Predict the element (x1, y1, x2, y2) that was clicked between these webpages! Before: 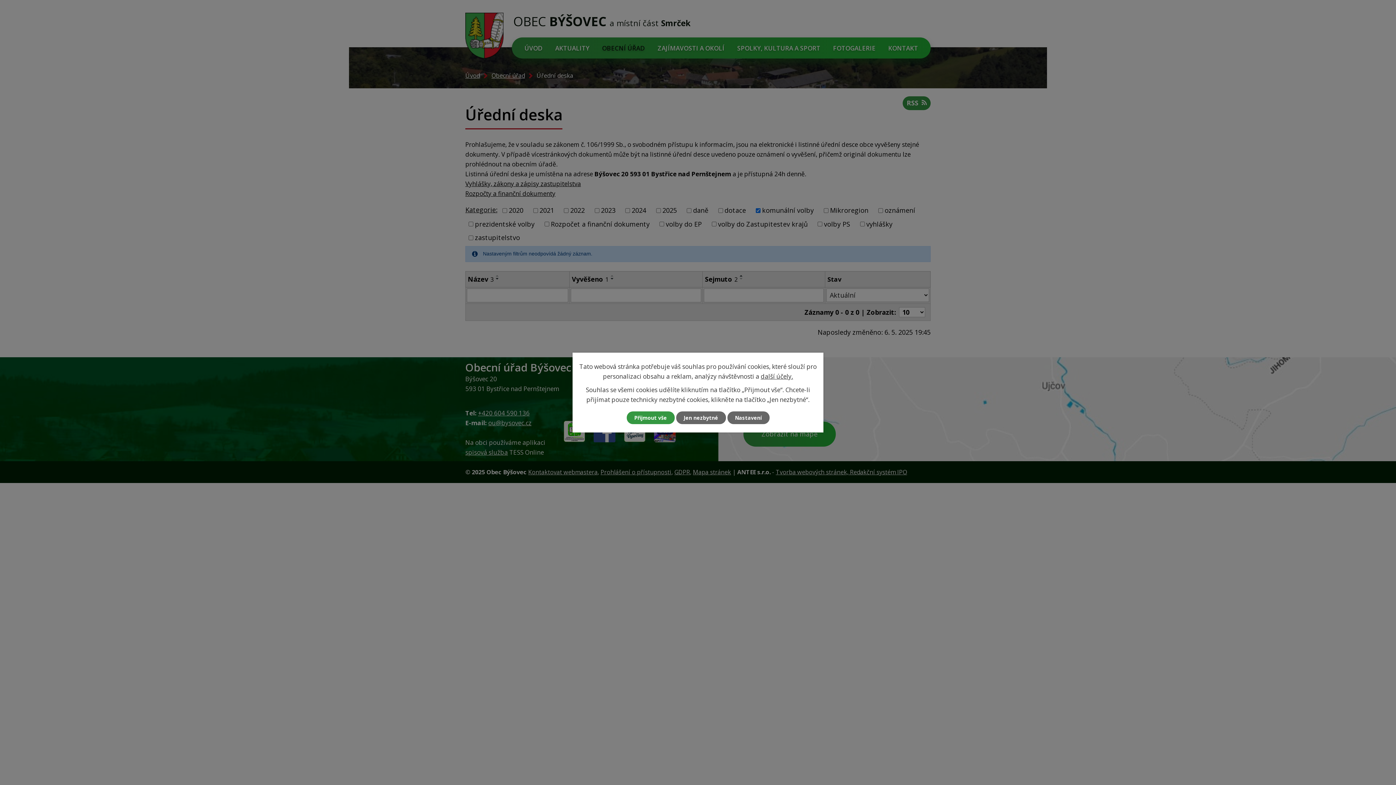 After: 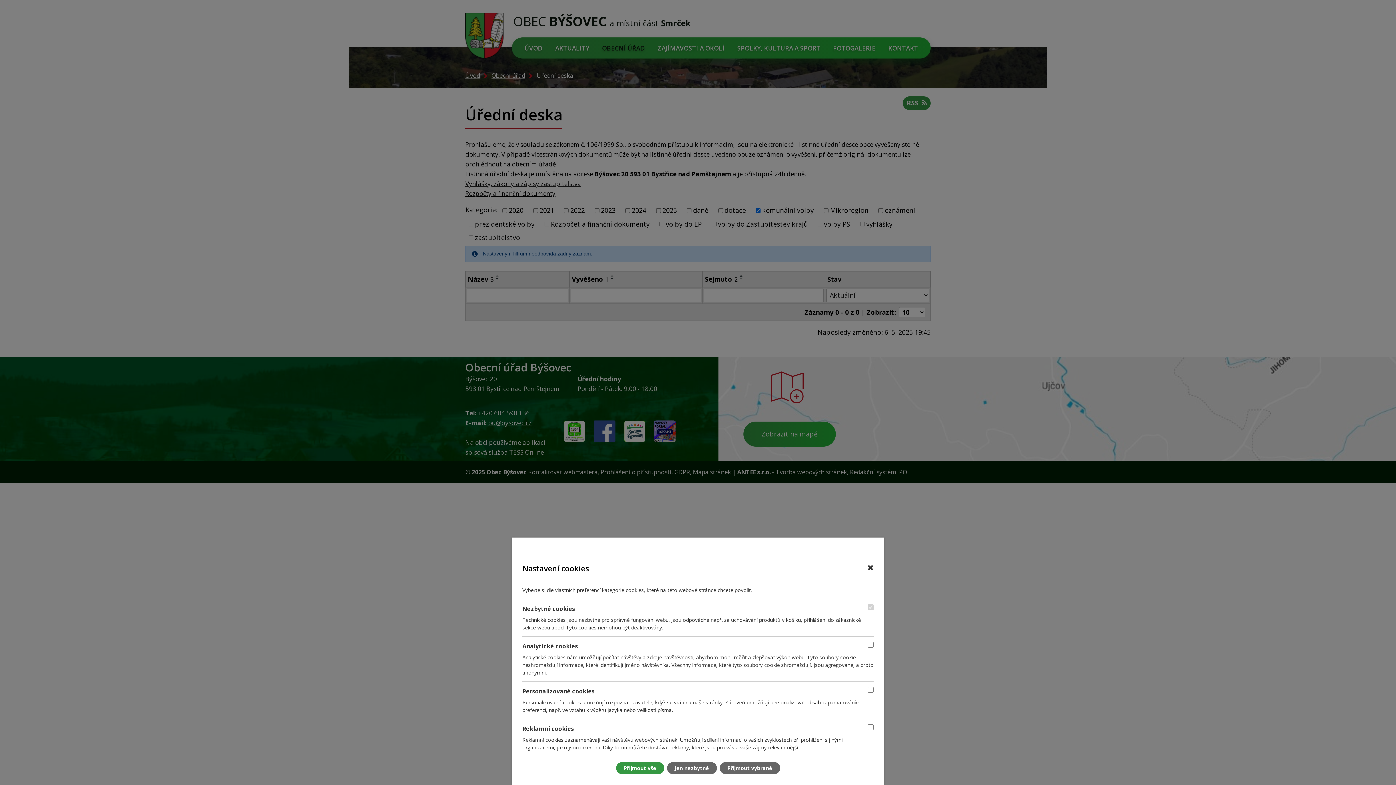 Action: bbox: (727, 411, 769, 424) label: Nastavení